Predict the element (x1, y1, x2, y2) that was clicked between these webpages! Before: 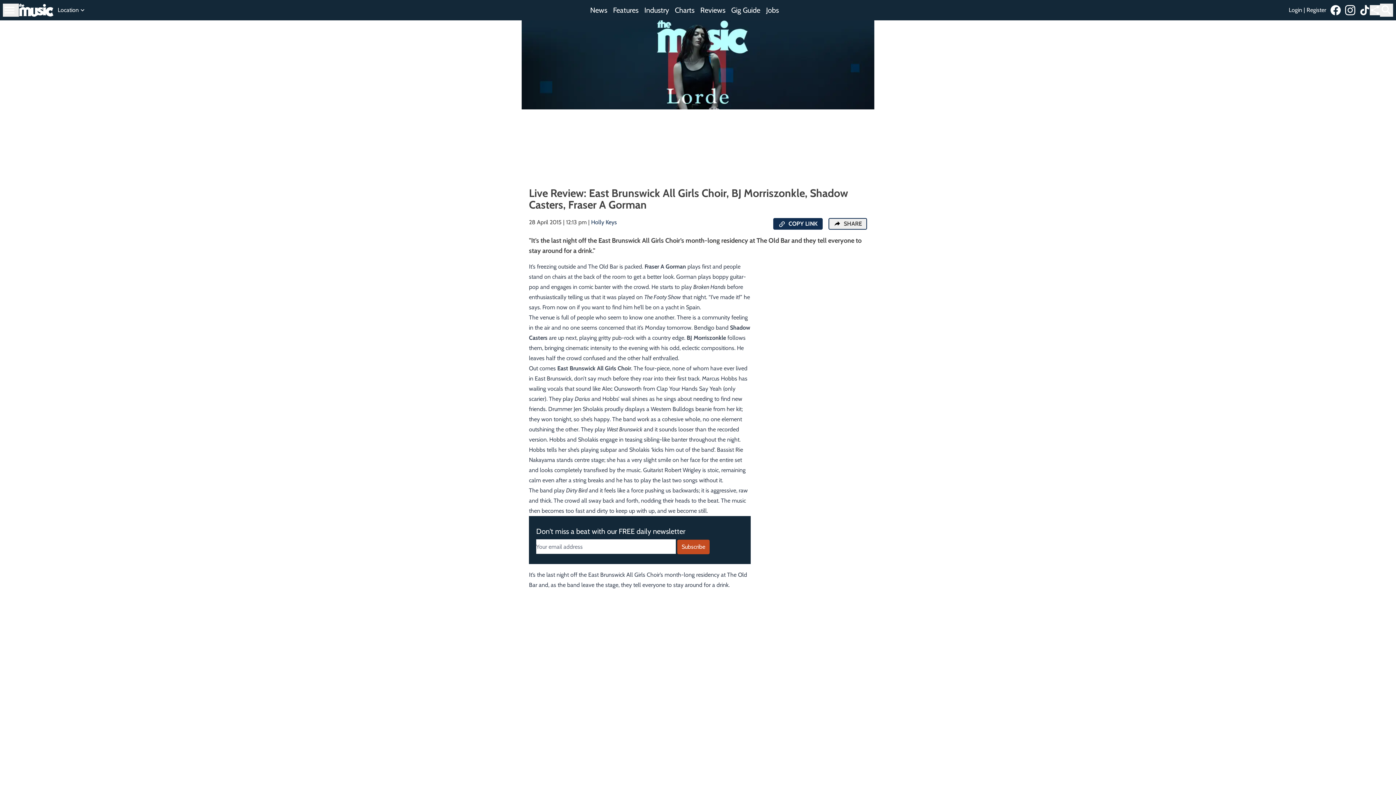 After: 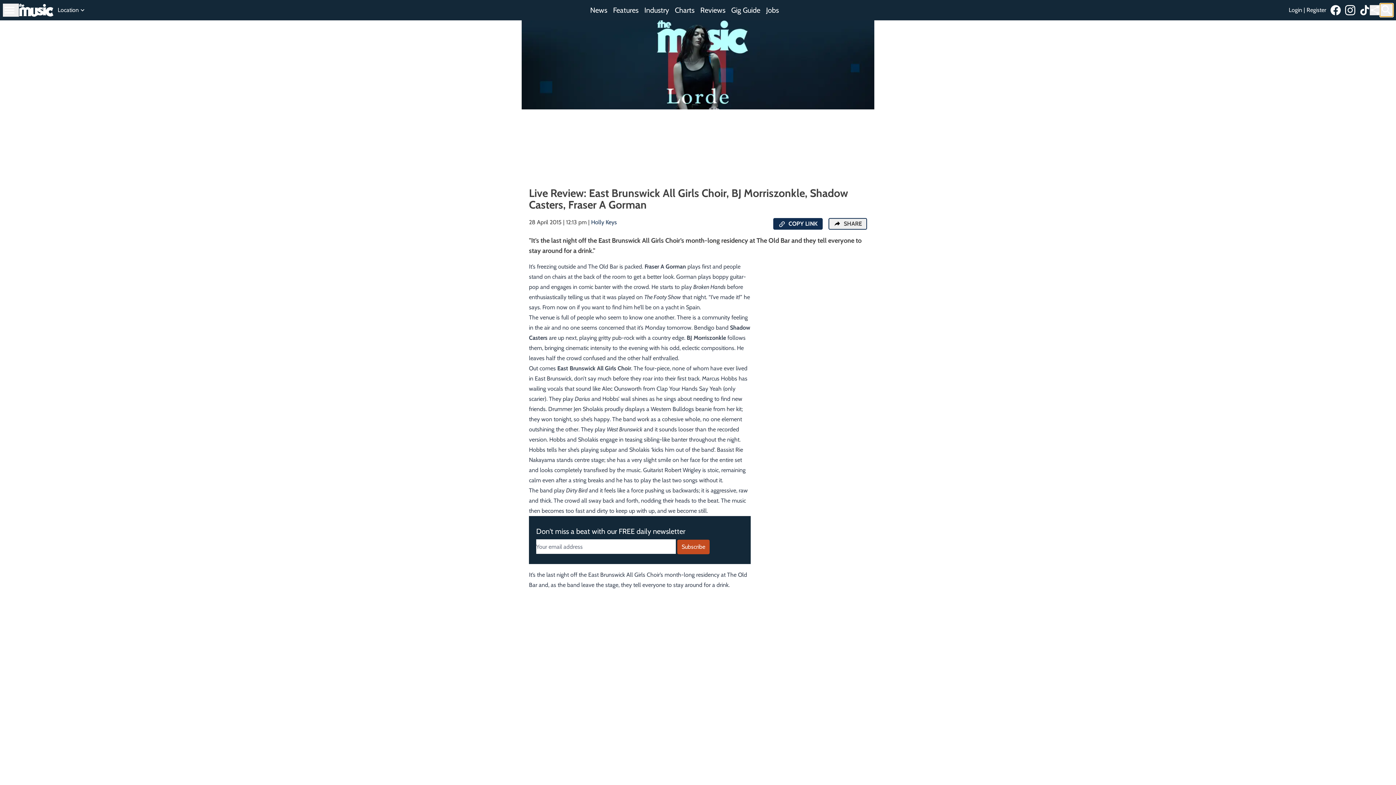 Action: bbox: (1380, 3, 1393, 16)